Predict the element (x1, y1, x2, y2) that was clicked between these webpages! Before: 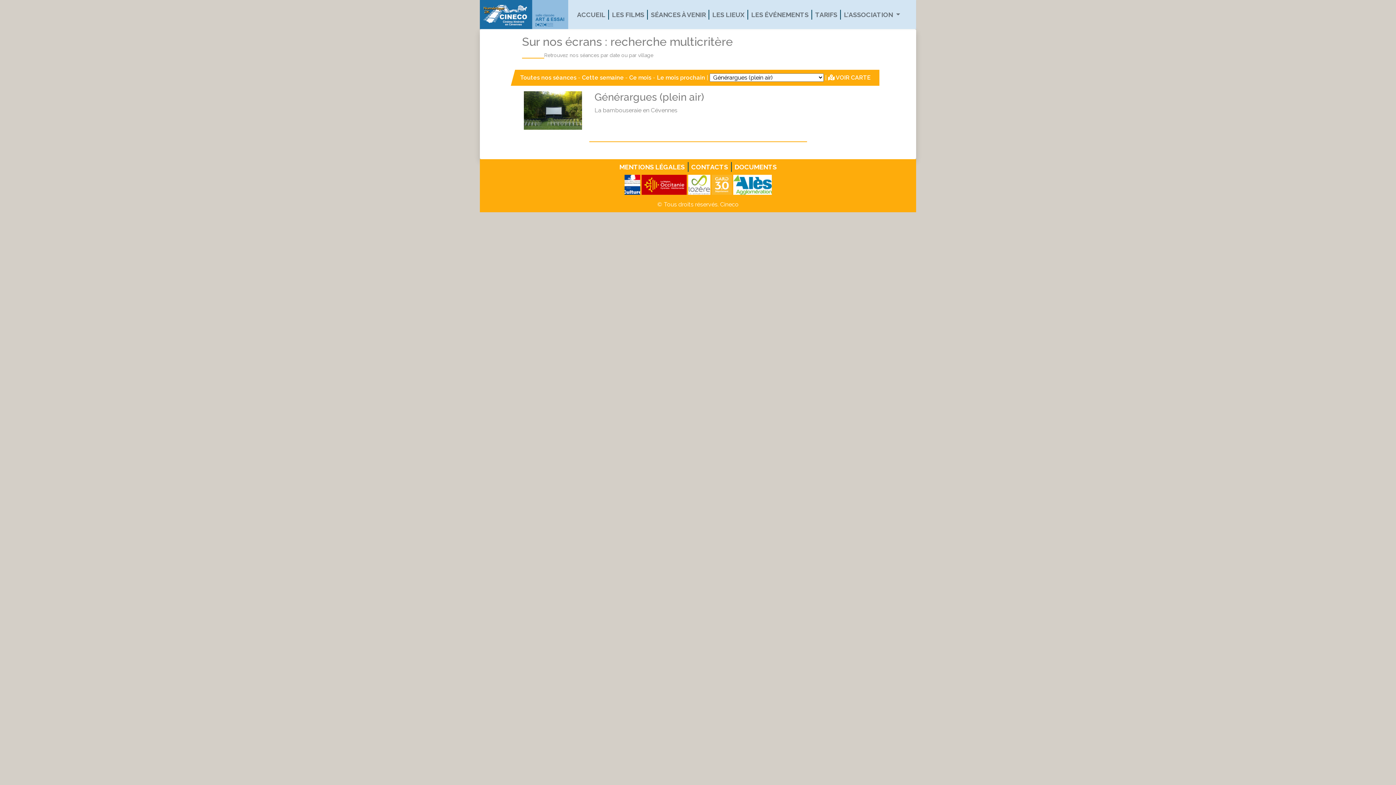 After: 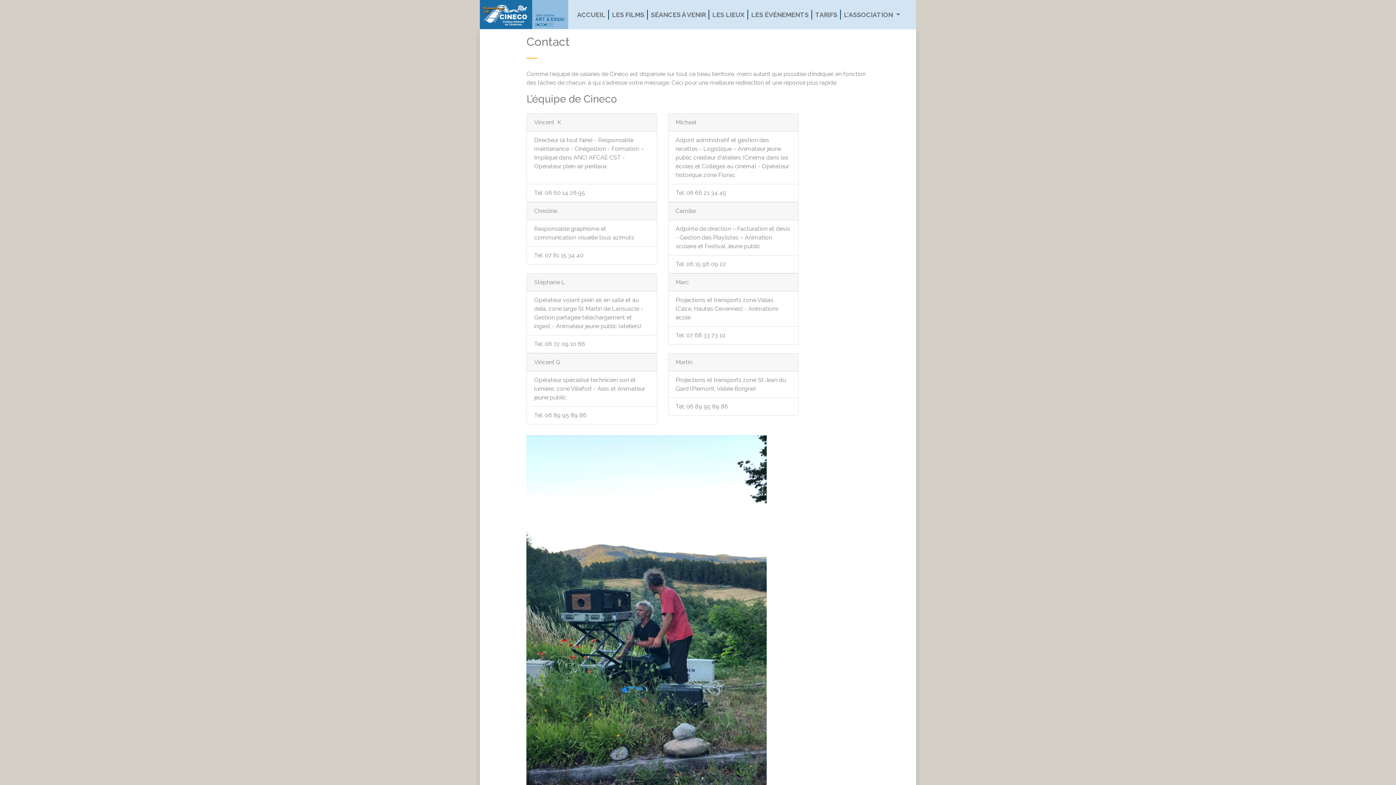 Action: label: CONTACTS bbox: (688, 162, 731, 171)